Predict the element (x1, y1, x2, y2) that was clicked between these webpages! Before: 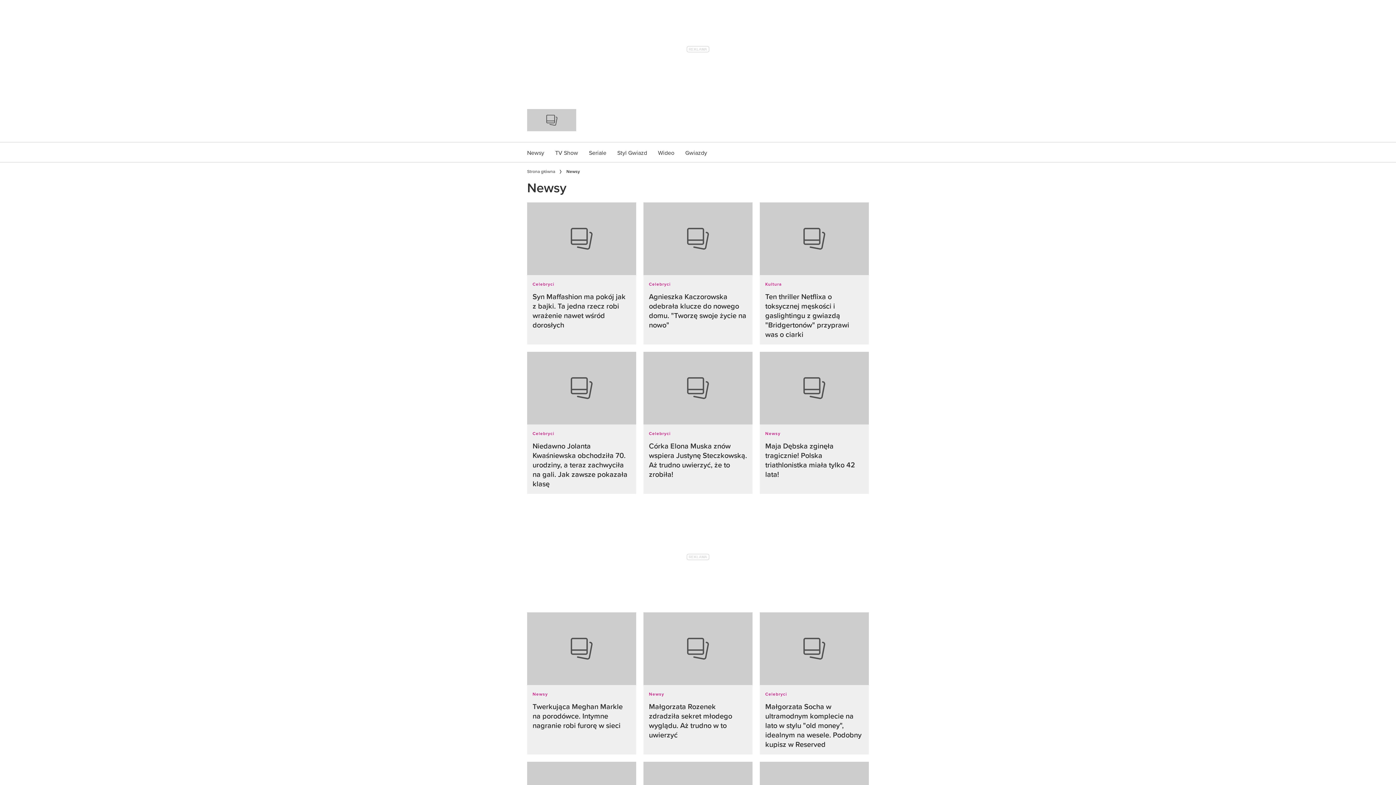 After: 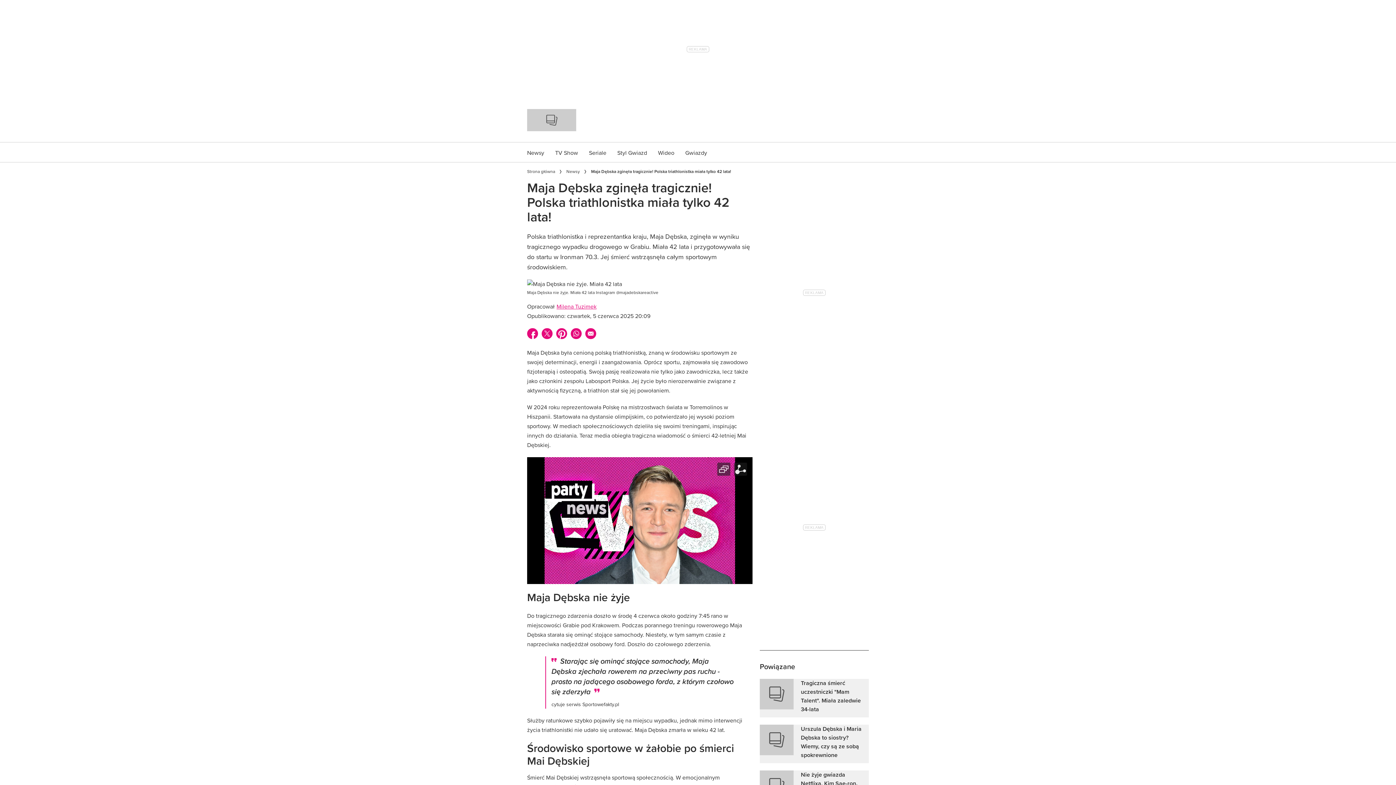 Action: label: Maja Dębska zginęła tragicznie! Polska triathlonistka miała tylko 42 lata! bbox: (765, 441, 863, 479)